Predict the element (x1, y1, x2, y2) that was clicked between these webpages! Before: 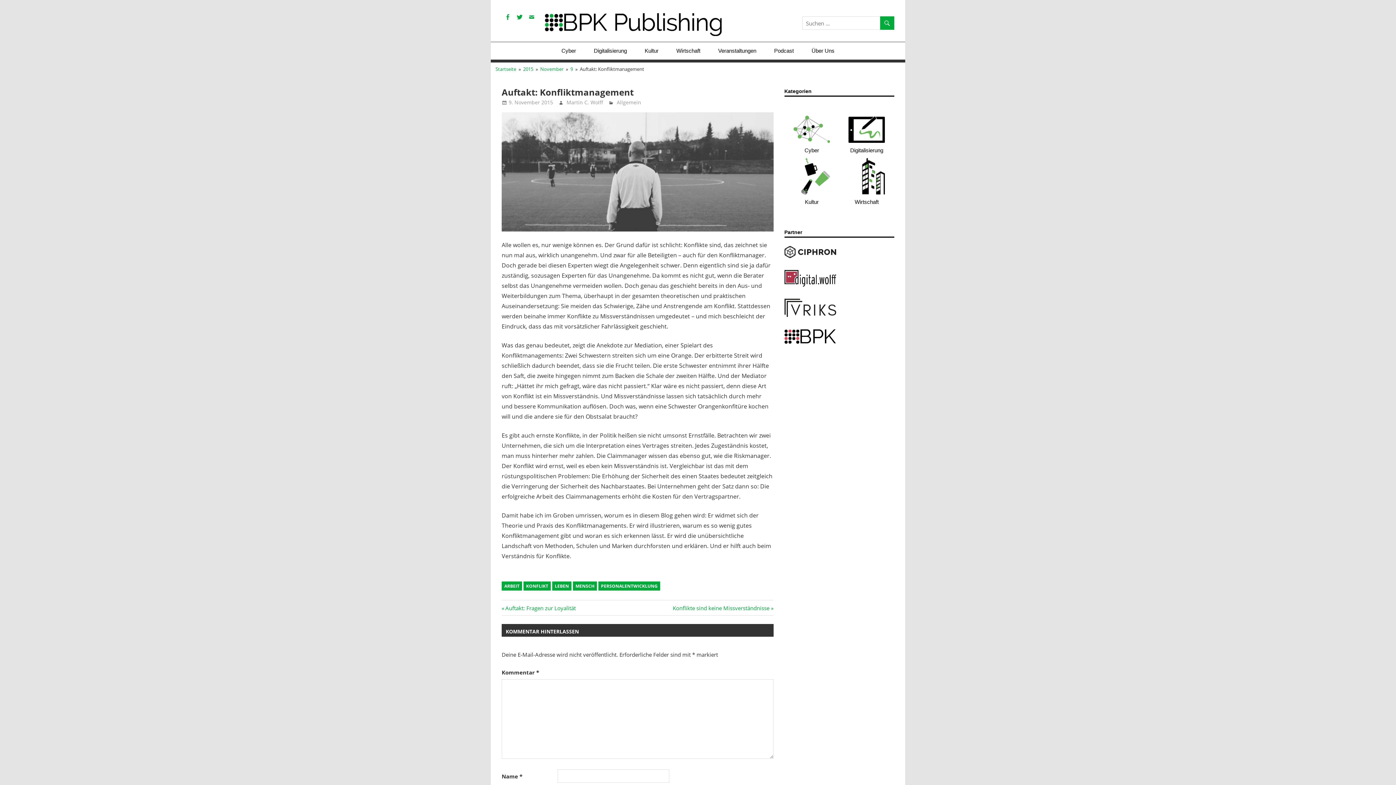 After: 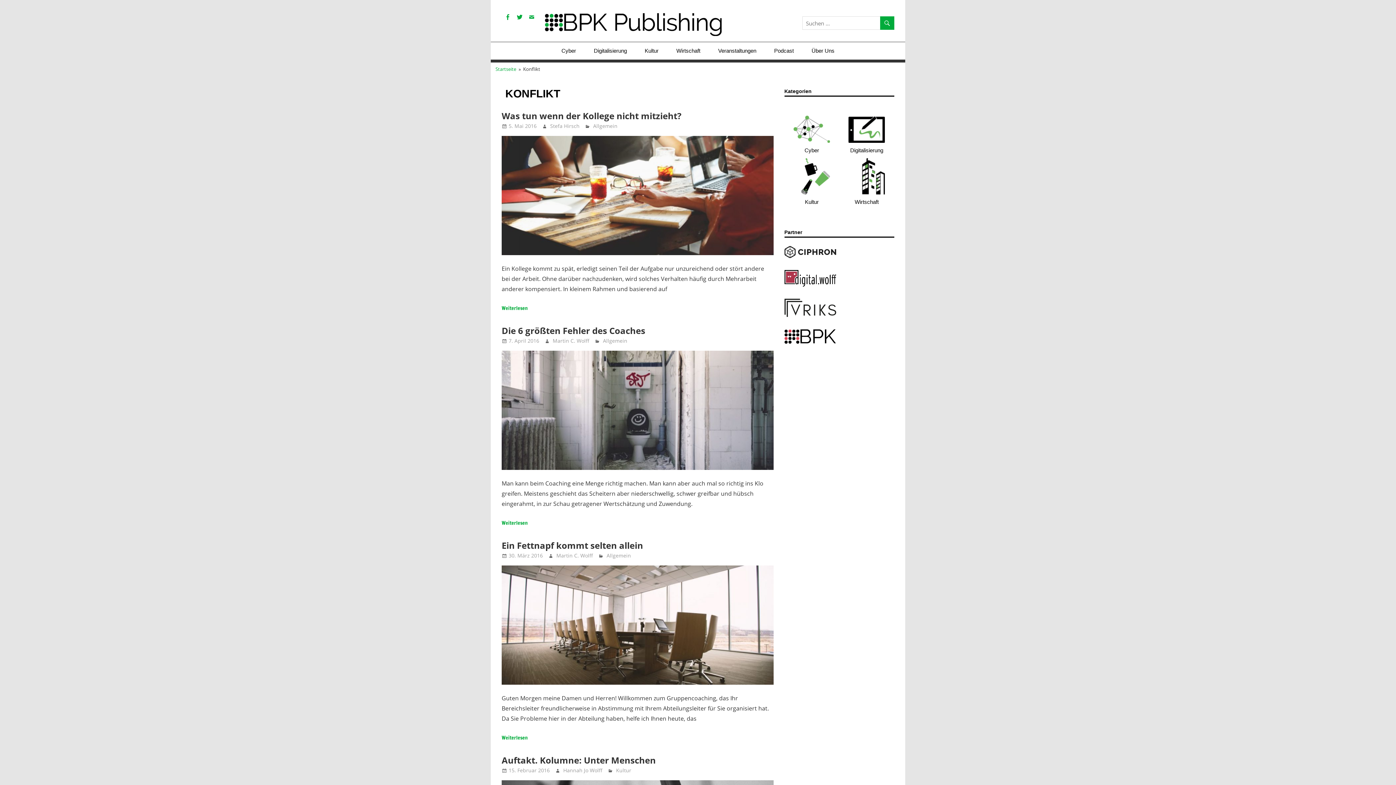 Action: label: KONFLIKT bbox: (523, 581, 551, 590)